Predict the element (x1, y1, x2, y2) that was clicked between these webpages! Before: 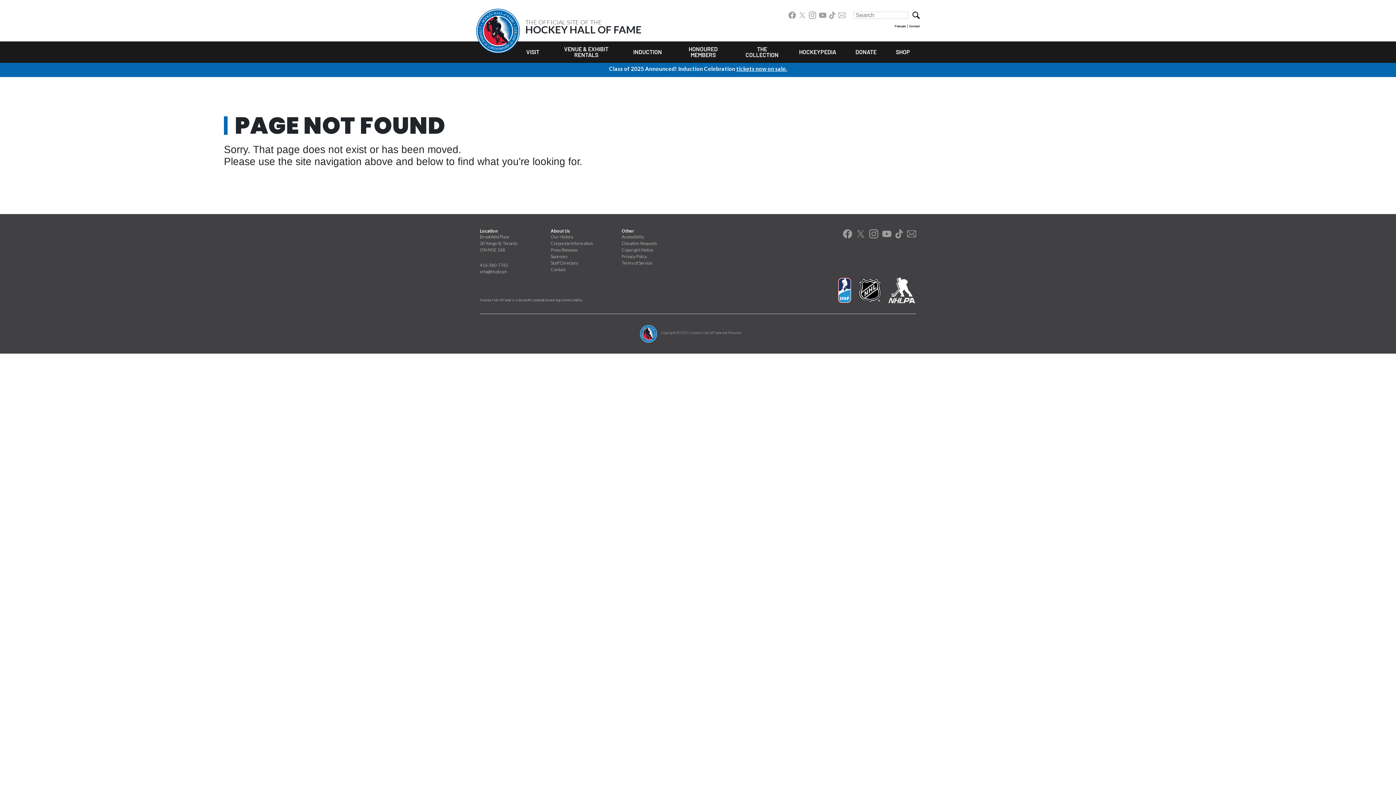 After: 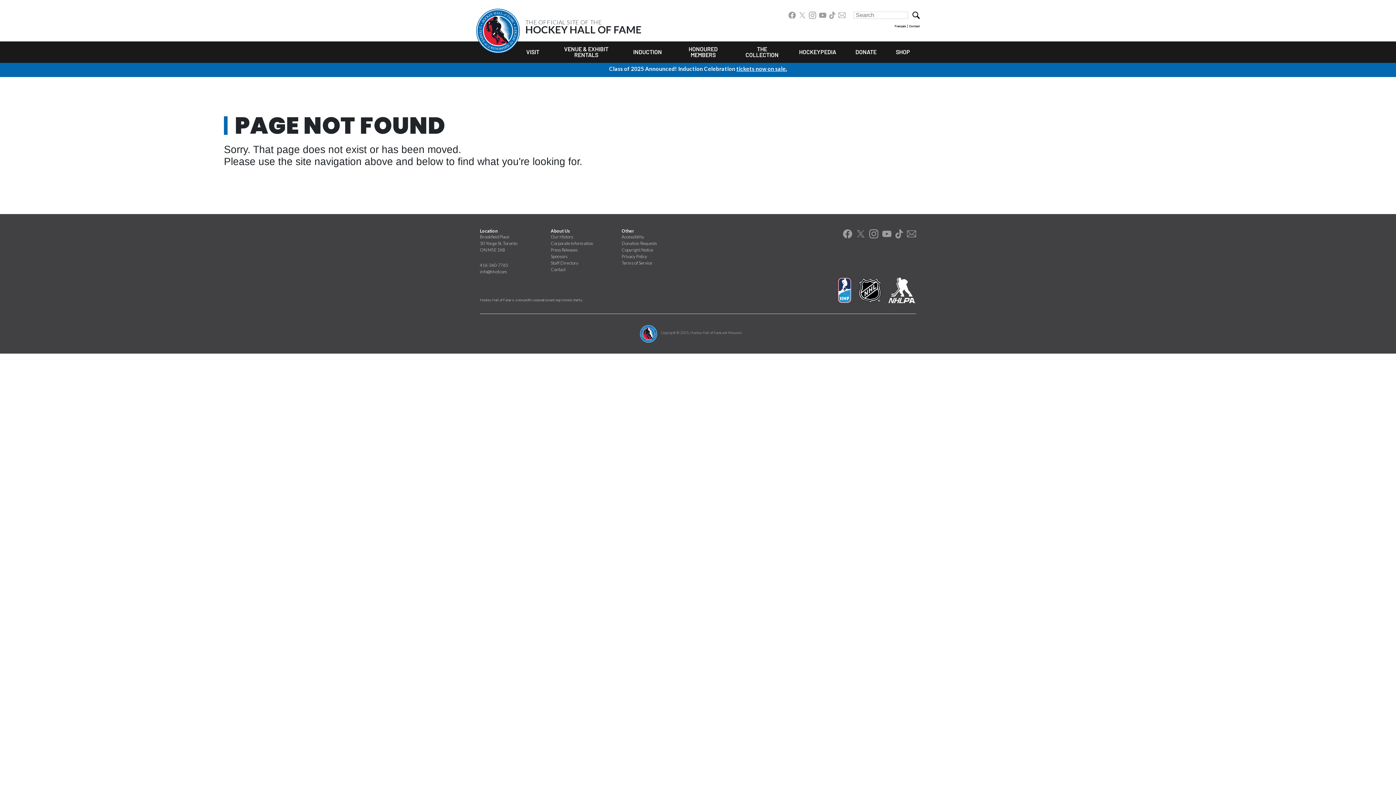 Action: bbox: (879, 229, 891, 236)